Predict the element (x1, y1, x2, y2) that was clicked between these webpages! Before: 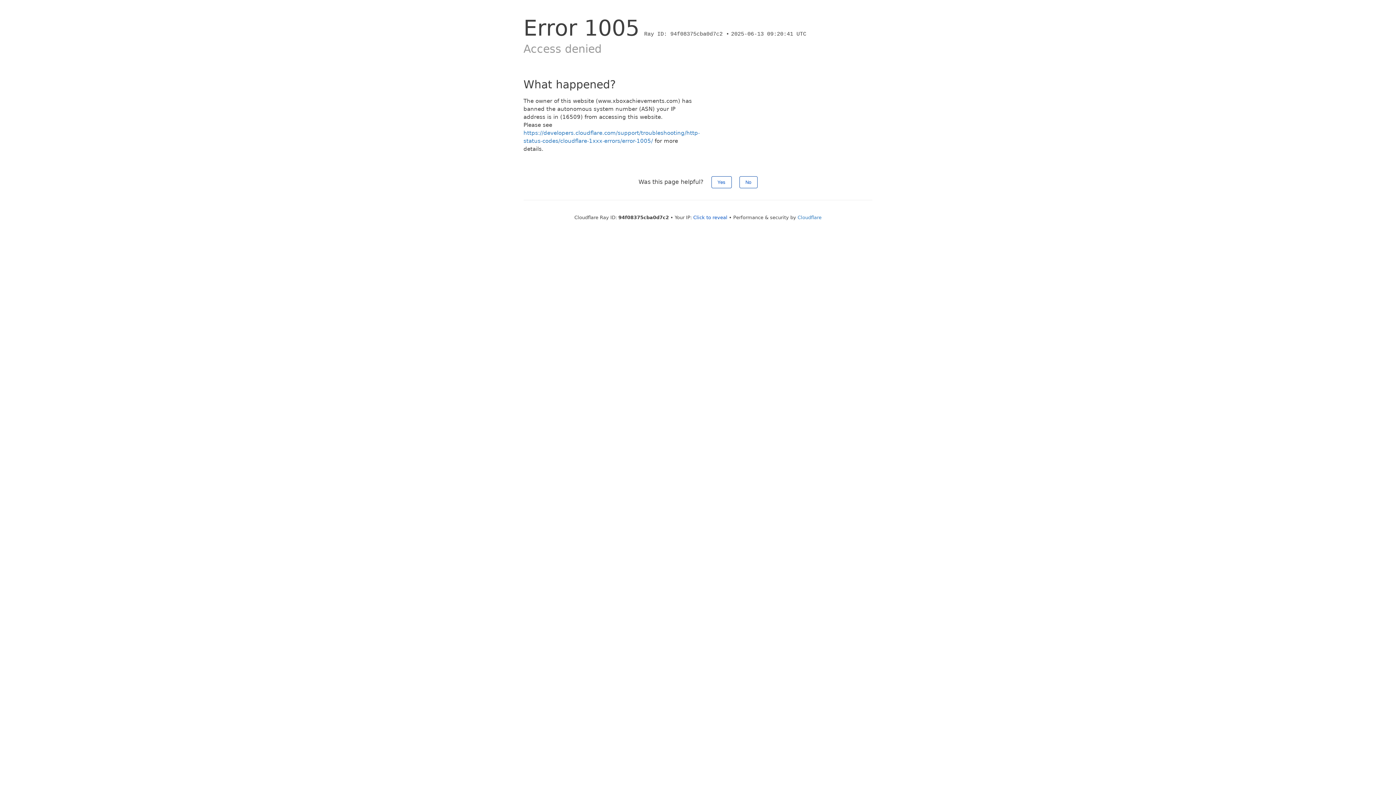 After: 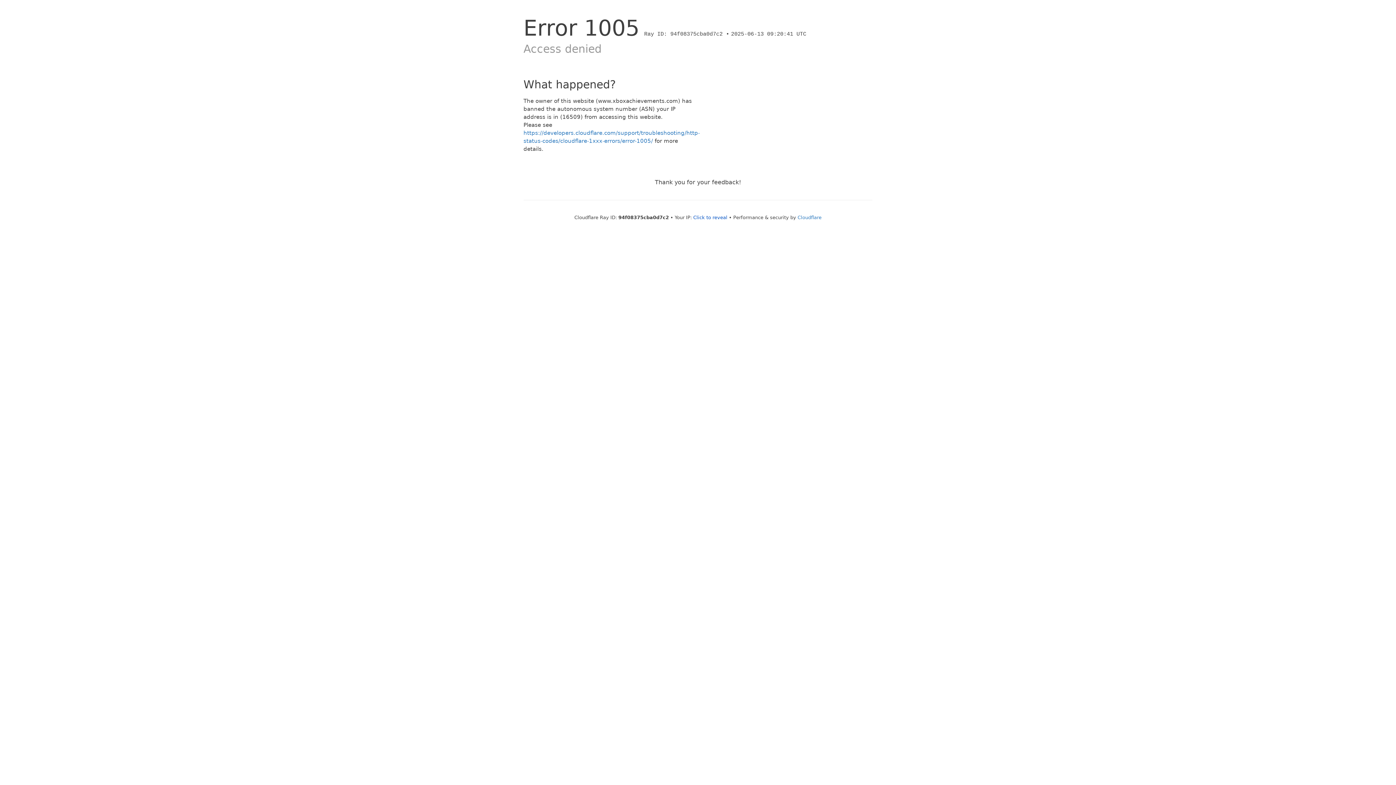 Action: bbox: (711, 176, 731, 188) label: Yes